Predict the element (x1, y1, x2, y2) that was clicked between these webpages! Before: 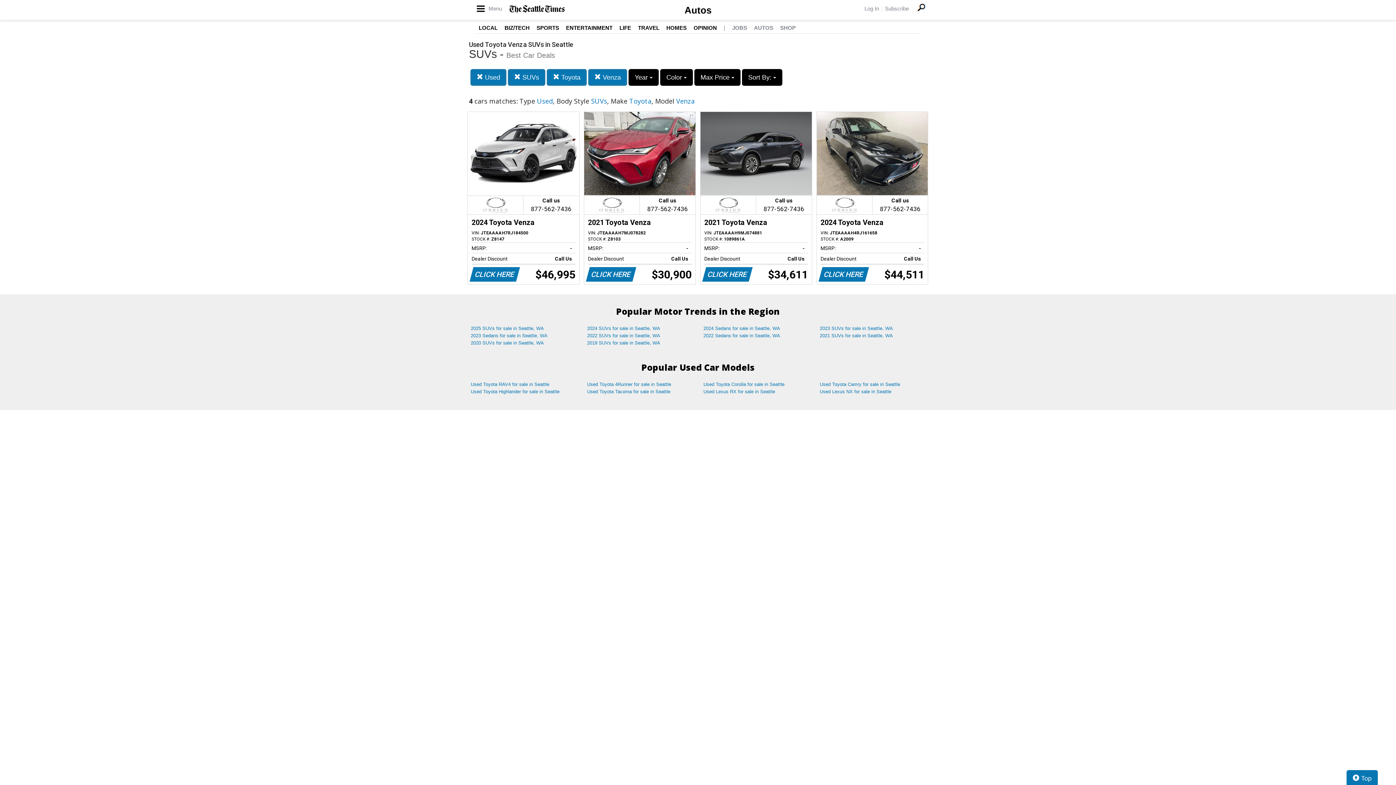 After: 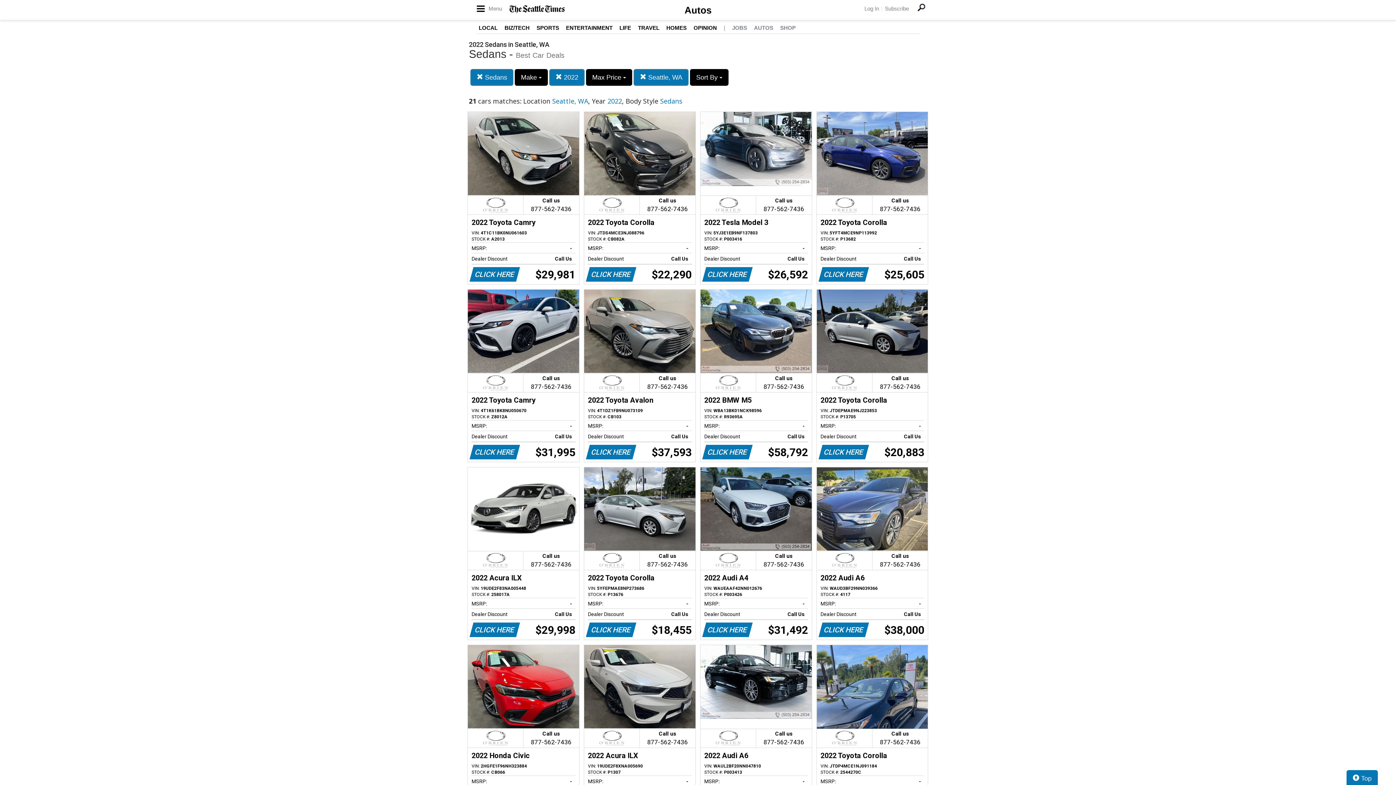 Action: bbox: (698, 332, 814, 339) label: 2022 Sedans for sale in Seattle, WA